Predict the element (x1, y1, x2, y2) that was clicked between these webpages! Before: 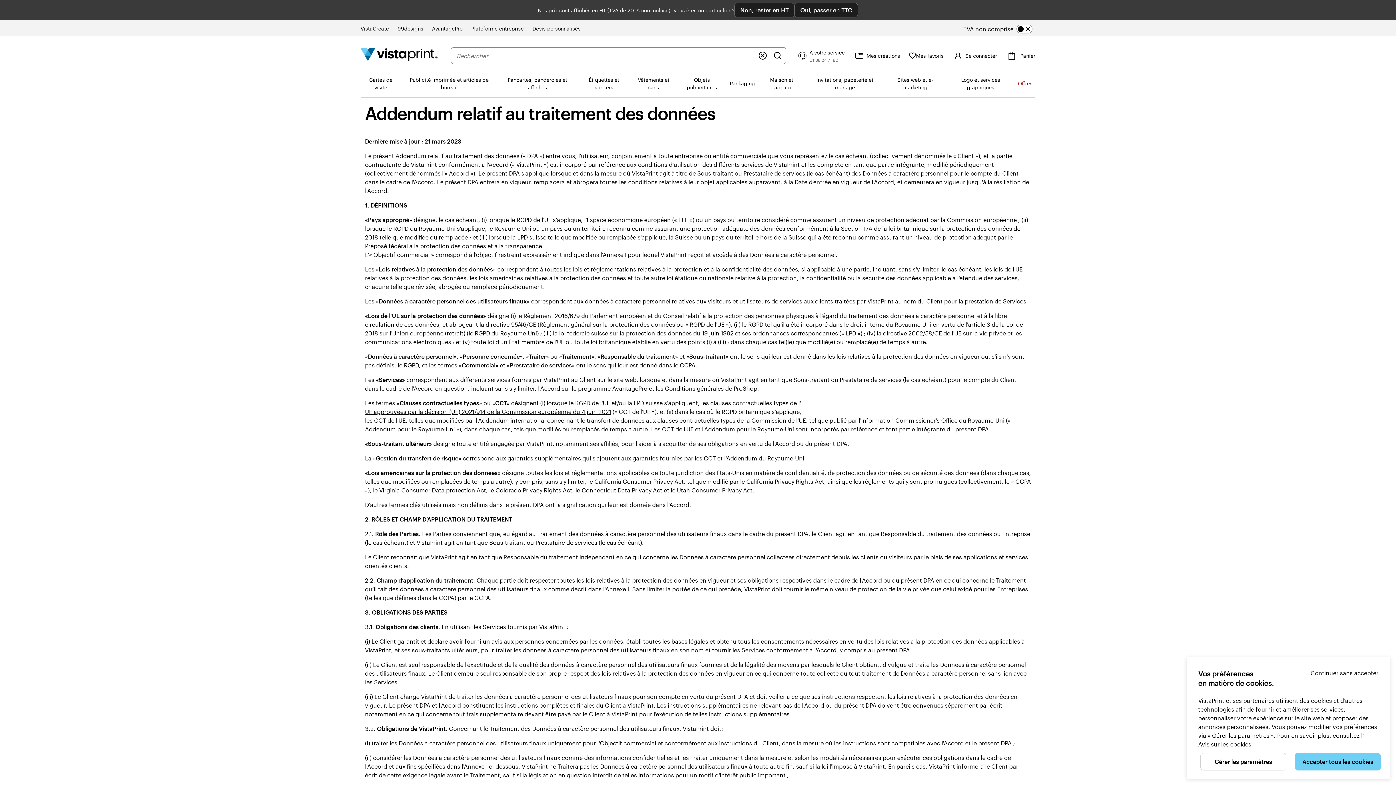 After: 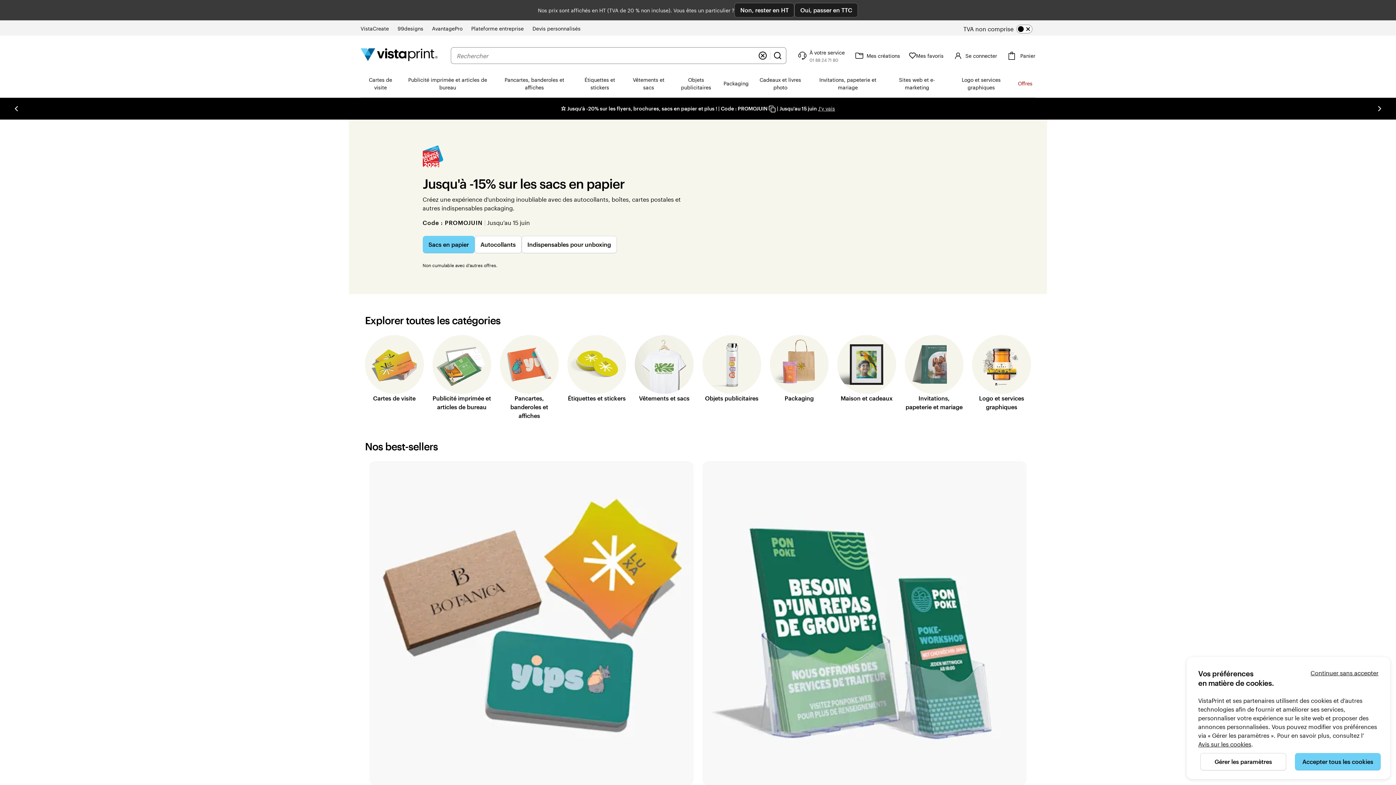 Action: label: Logo accueil VistaPrint bbox: (360, 27, 437, 42)